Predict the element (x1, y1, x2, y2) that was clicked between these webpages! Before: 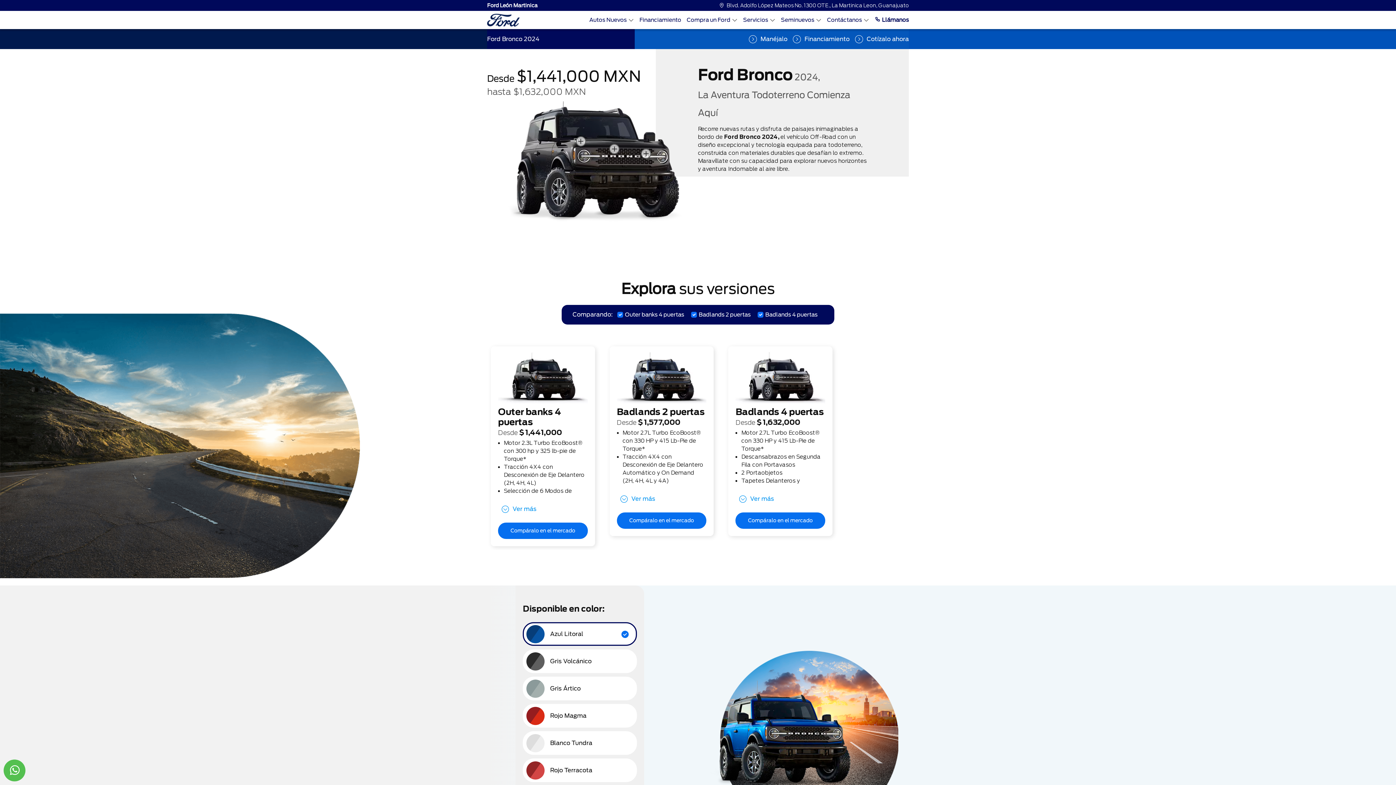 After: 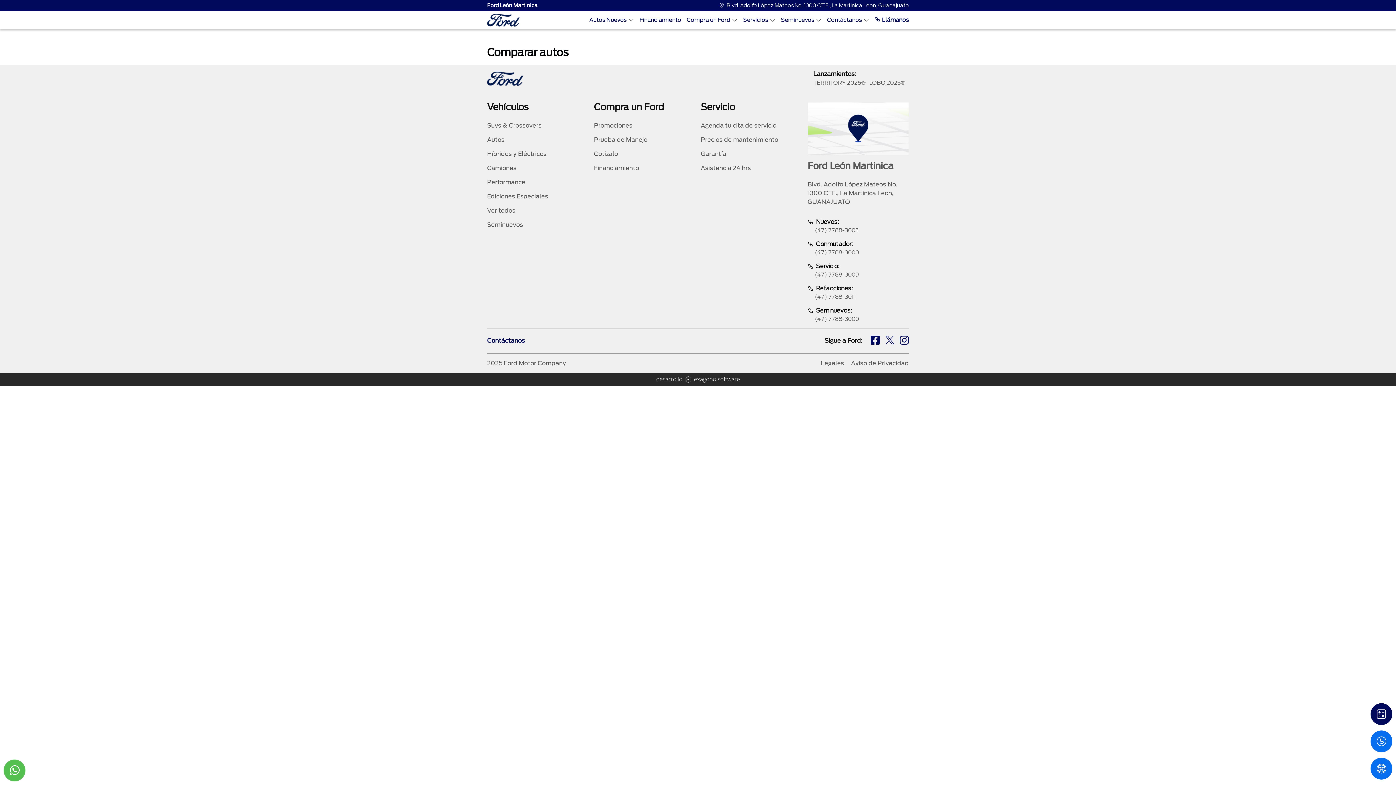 Action: label: Compáralo en el mercado bbox: (616, 512, 706, 529)